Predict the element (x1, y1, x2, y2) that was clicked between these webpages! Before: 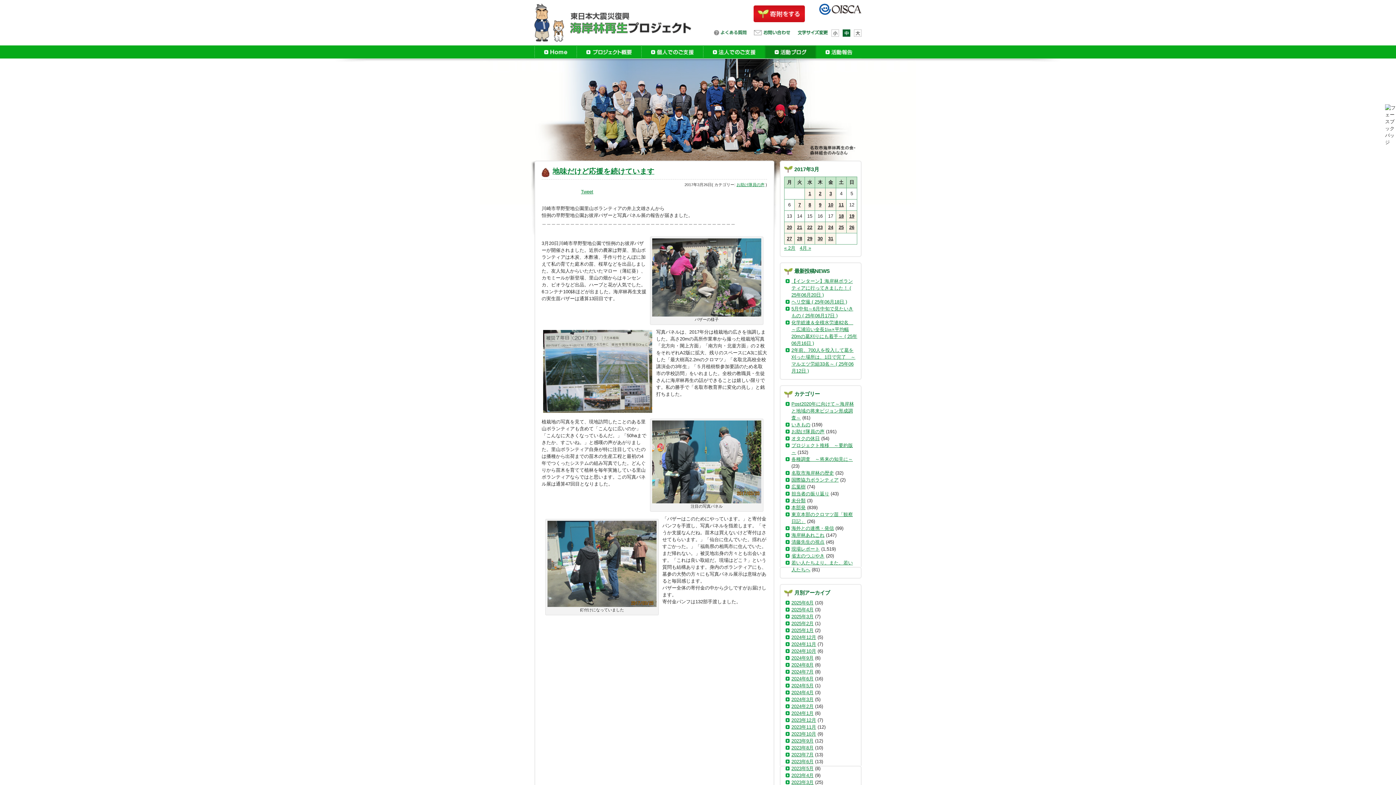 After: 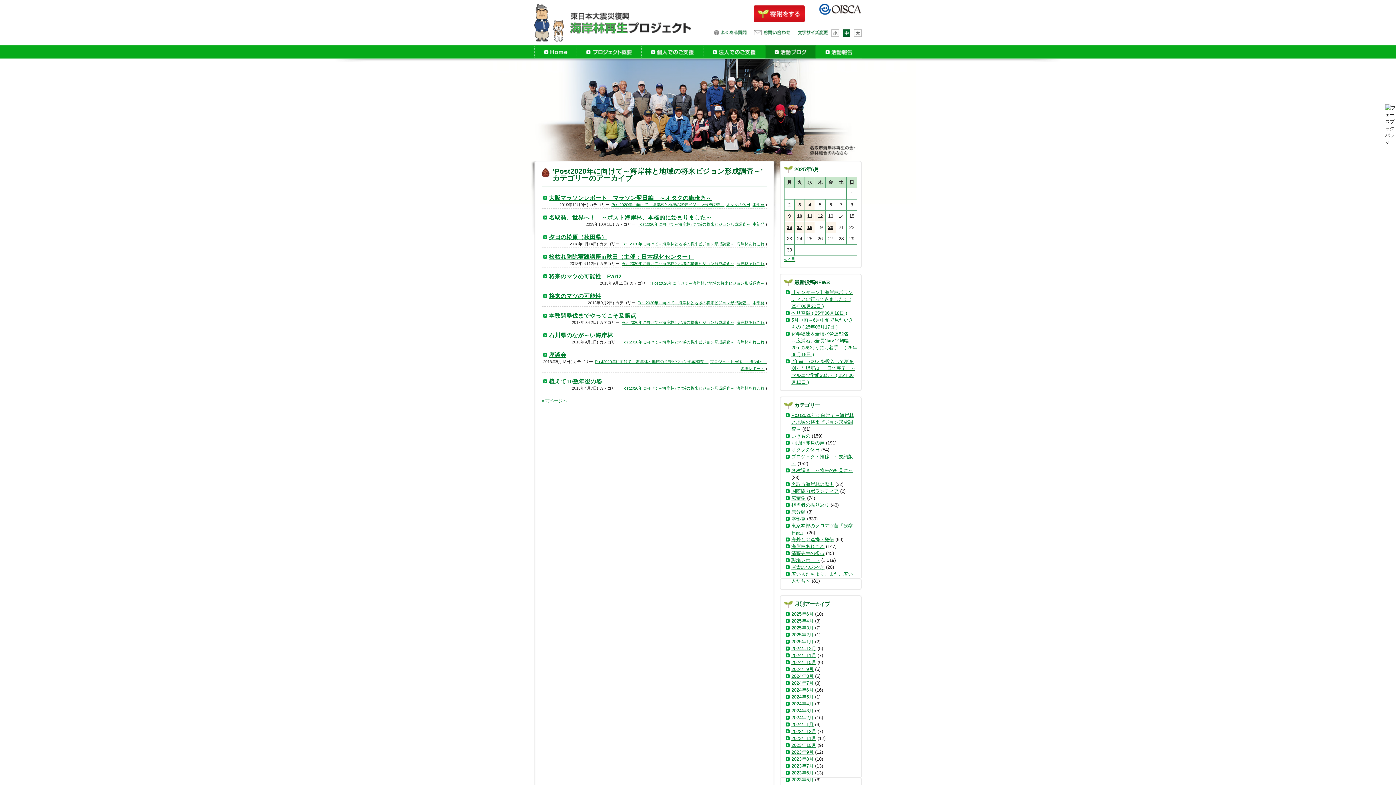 Action: bbox: (791, 401, 854, 420) label: Post2020年に向けて～海岸林と地域の将来ビジョン形成調査～